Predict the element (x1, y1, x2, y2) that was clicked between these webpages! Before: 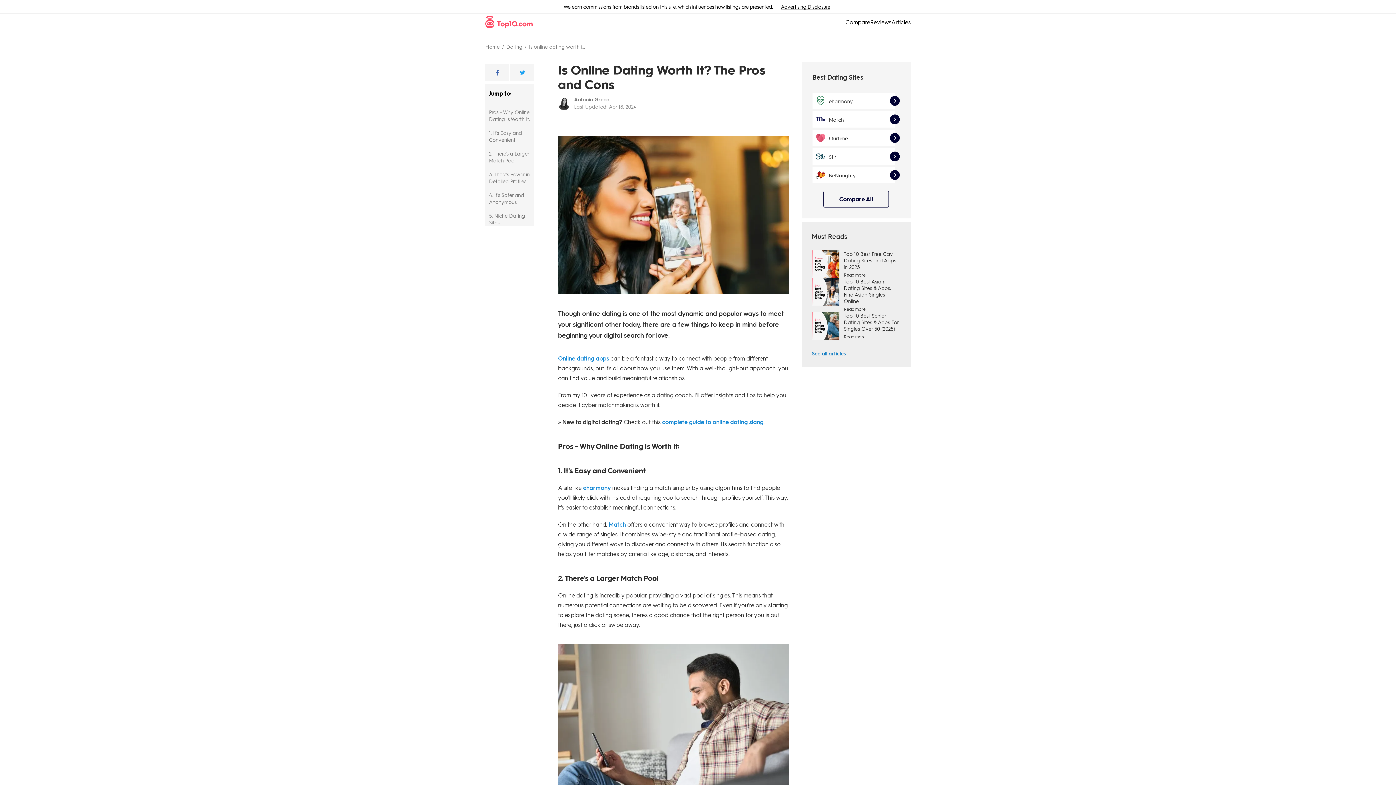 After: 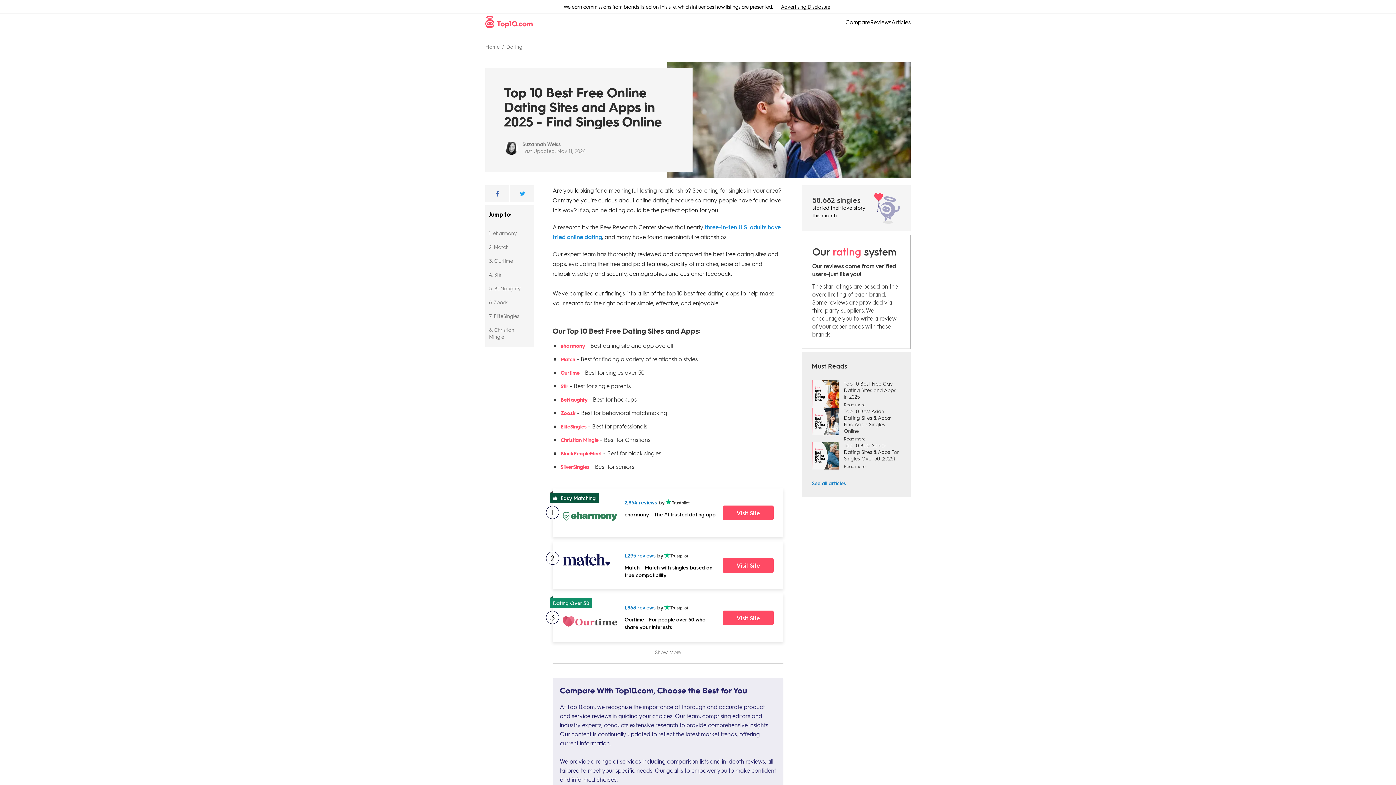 Action: bbox: (558, 354, 609, 362) label: Online dating apps